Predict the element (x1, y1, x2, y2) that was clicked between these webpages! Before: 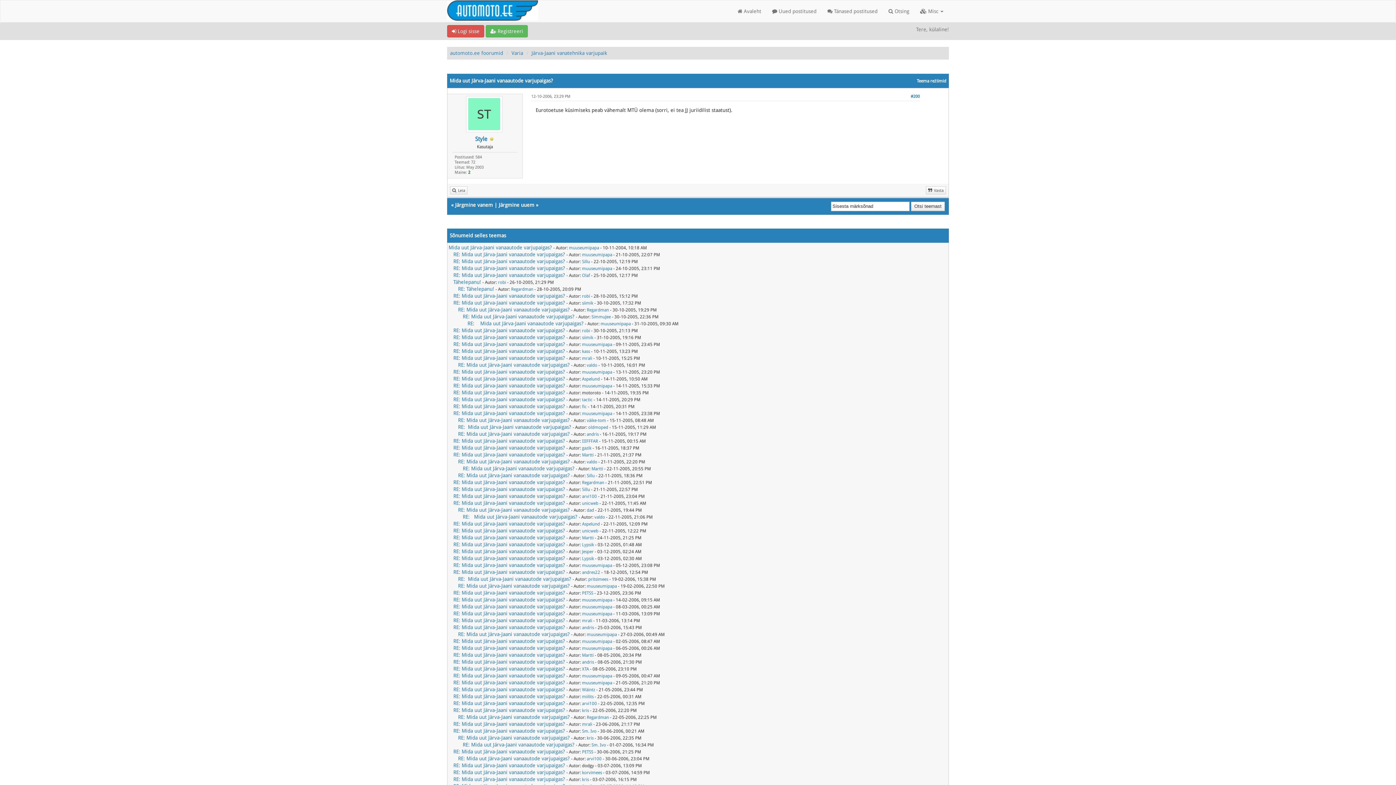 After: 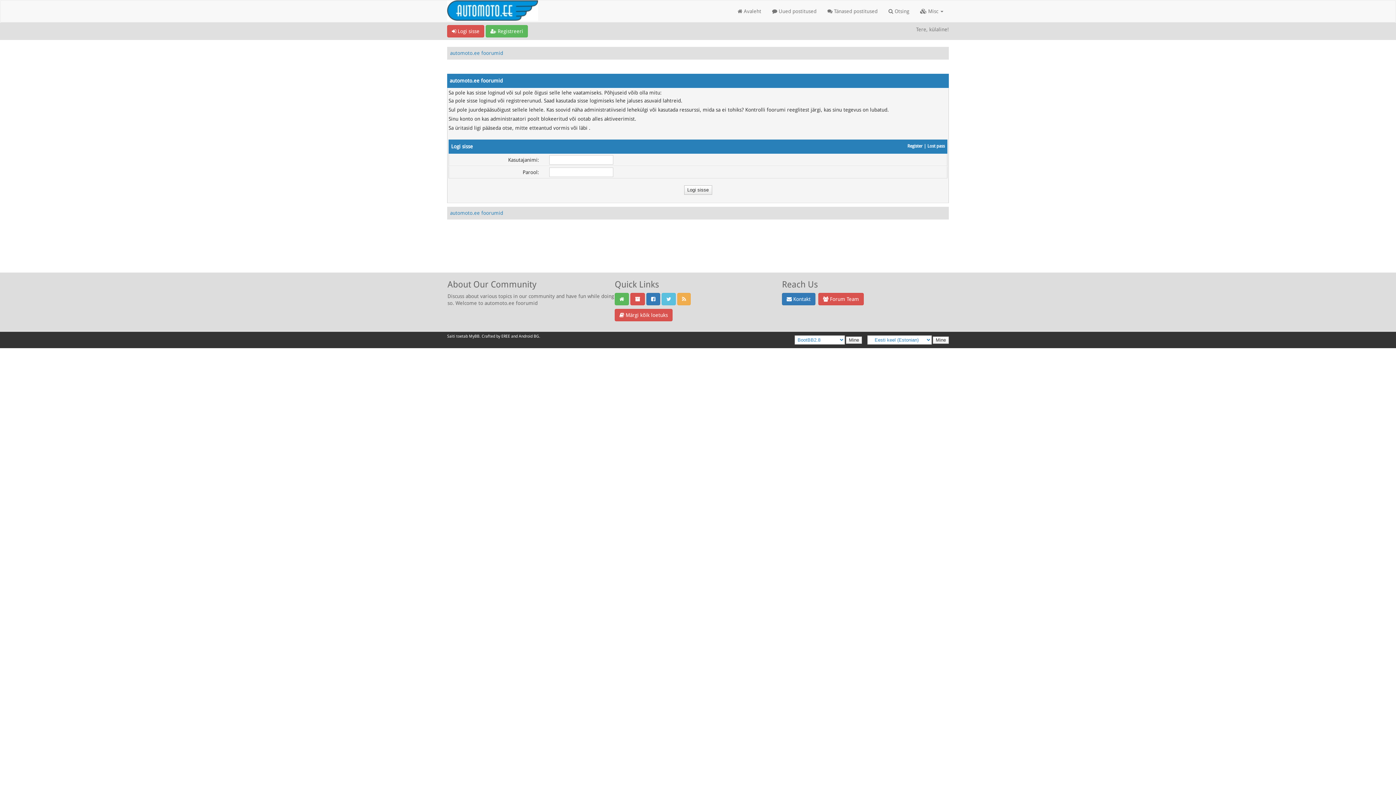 Action: label: arvi100 bbox: (582, 494, 597, 499)